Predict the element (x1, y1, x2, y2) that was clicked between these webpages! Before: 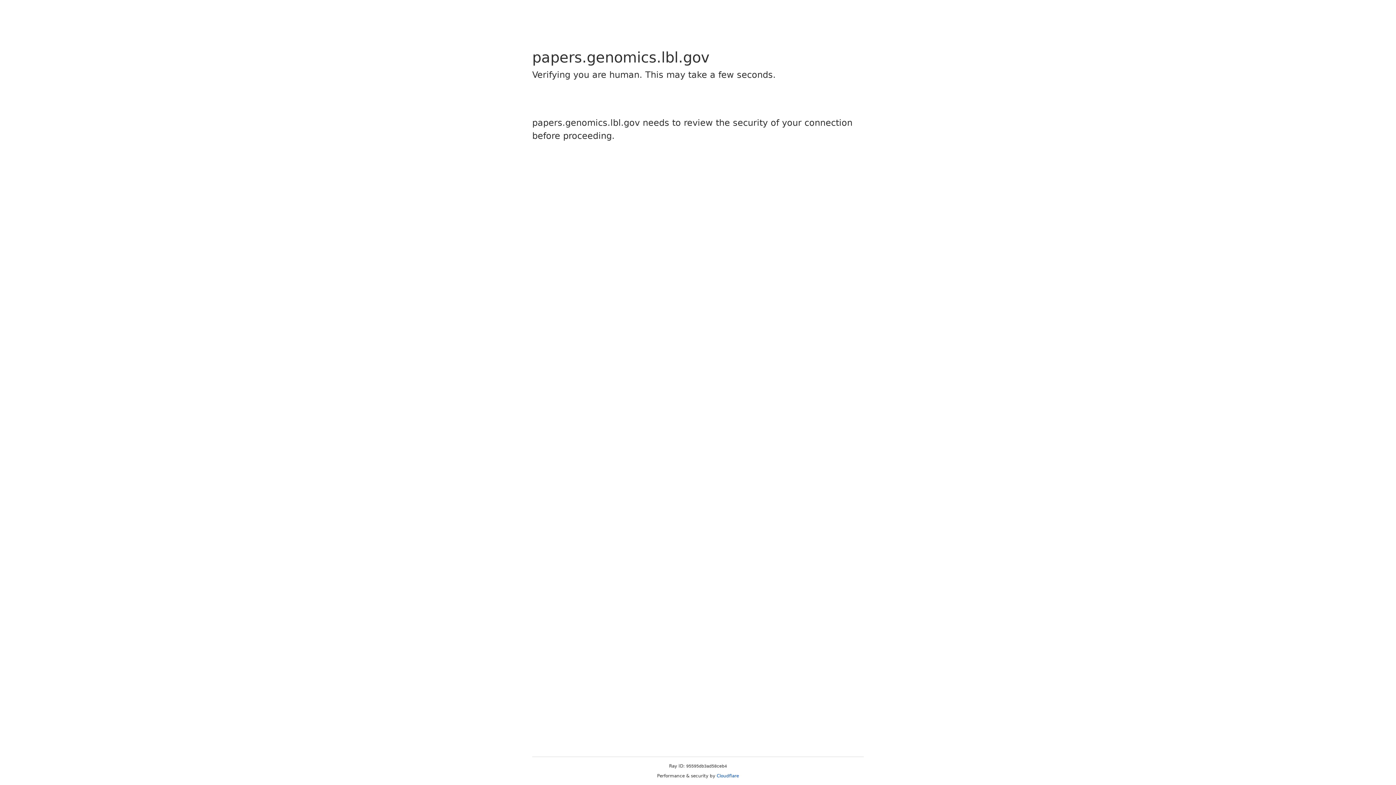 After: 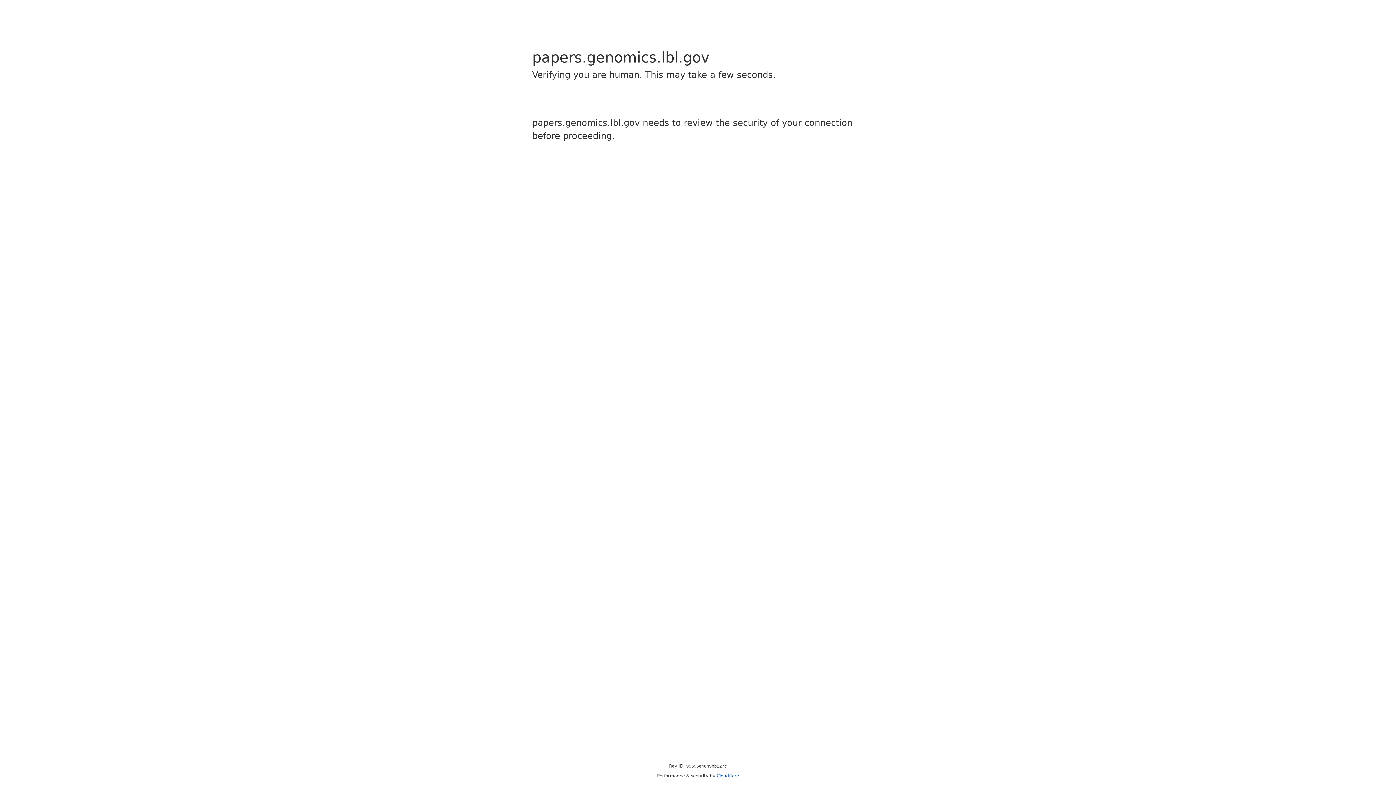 Action: bbox: (716, 773, 739, 778) label: Cloudflare